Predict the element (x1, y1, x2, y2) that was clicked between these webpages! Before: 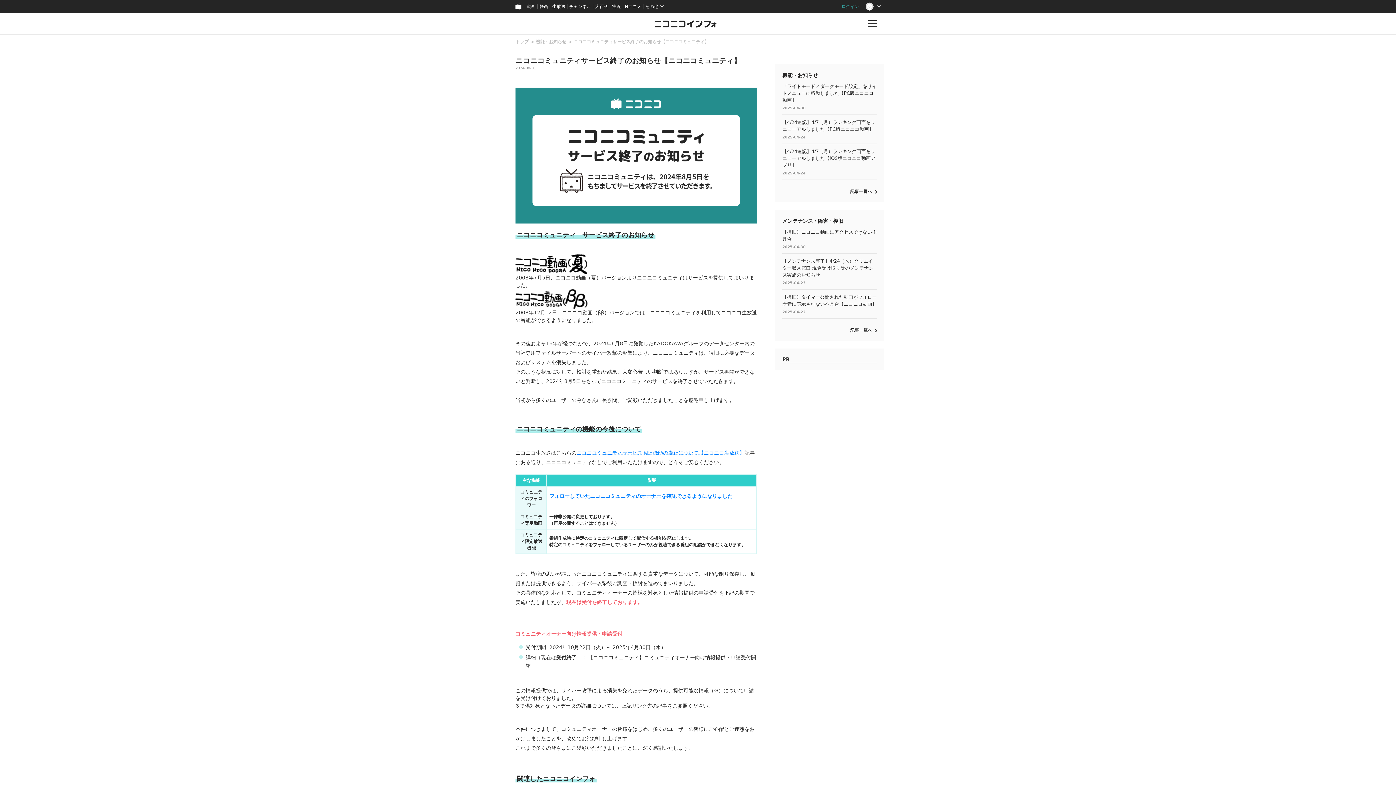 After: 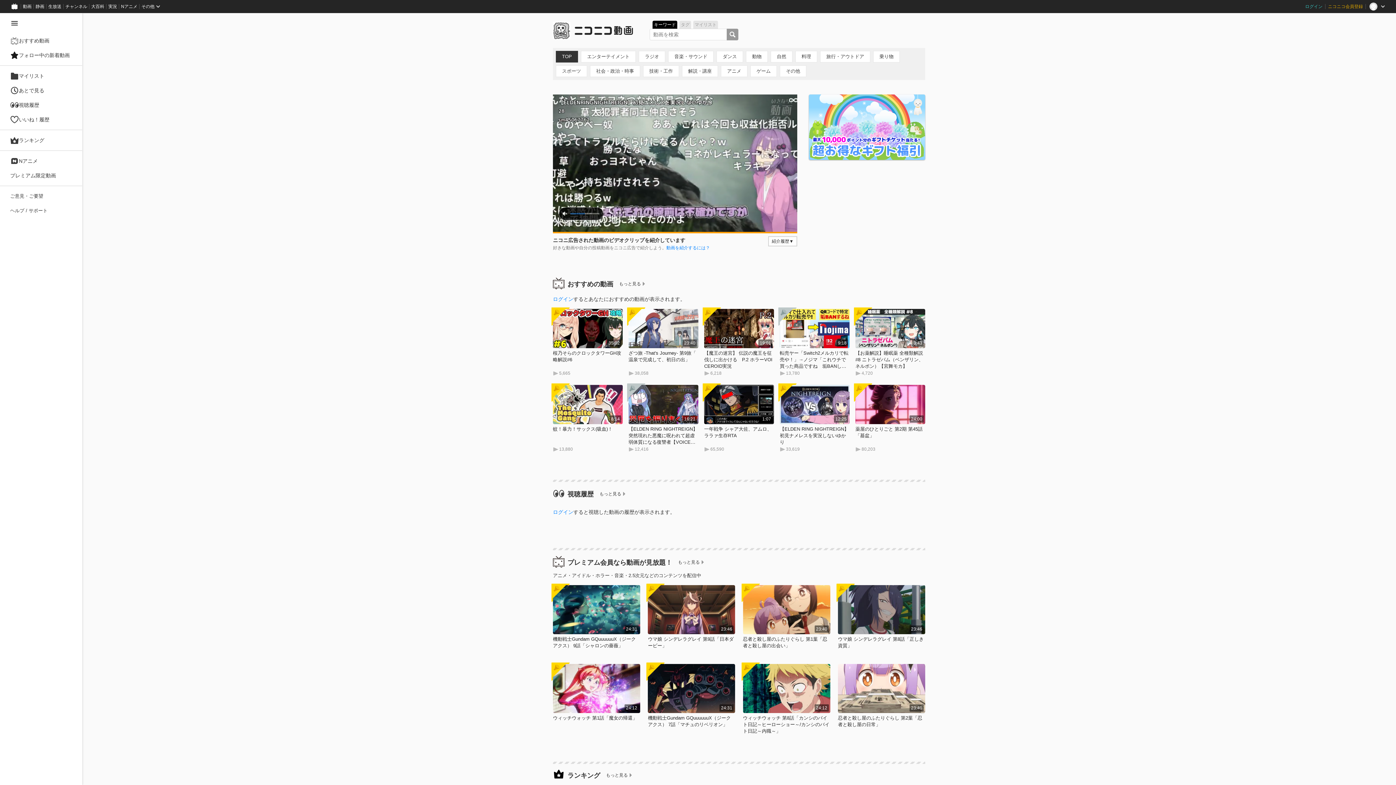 Action: bbox: (524, 0, 537, 13) label: 動画